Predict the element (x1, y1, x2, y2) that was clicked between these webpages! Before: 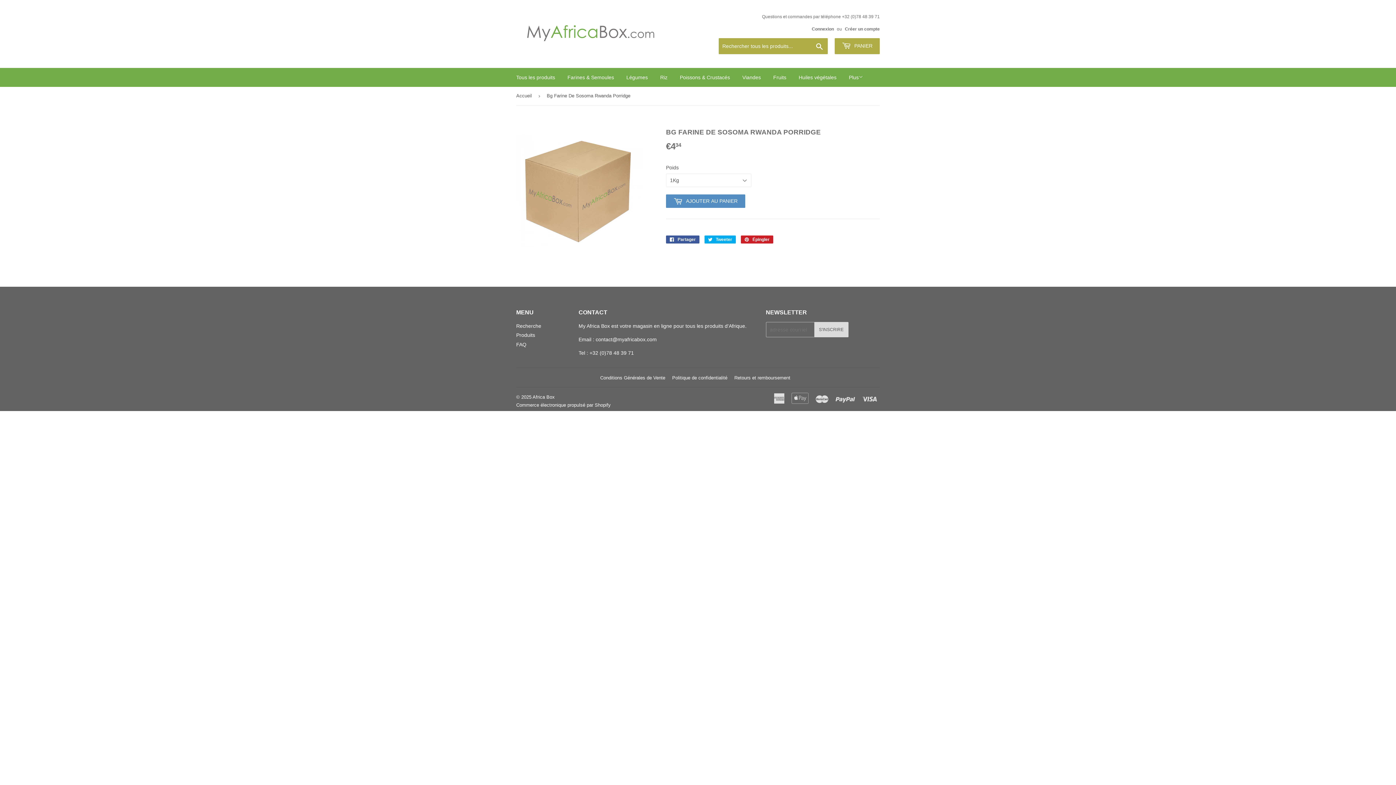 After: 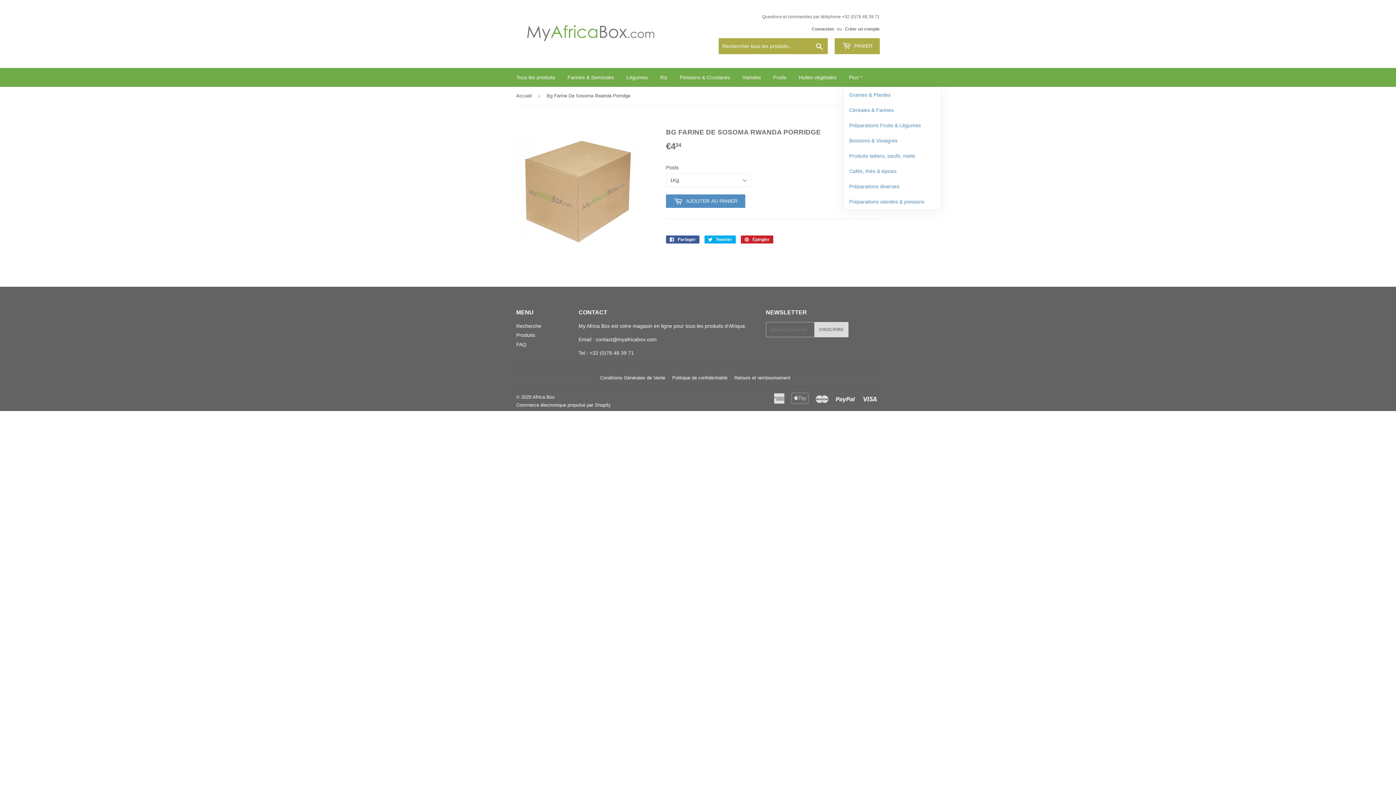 Action: label: Plus bbox: (843, 68, 868, 86)